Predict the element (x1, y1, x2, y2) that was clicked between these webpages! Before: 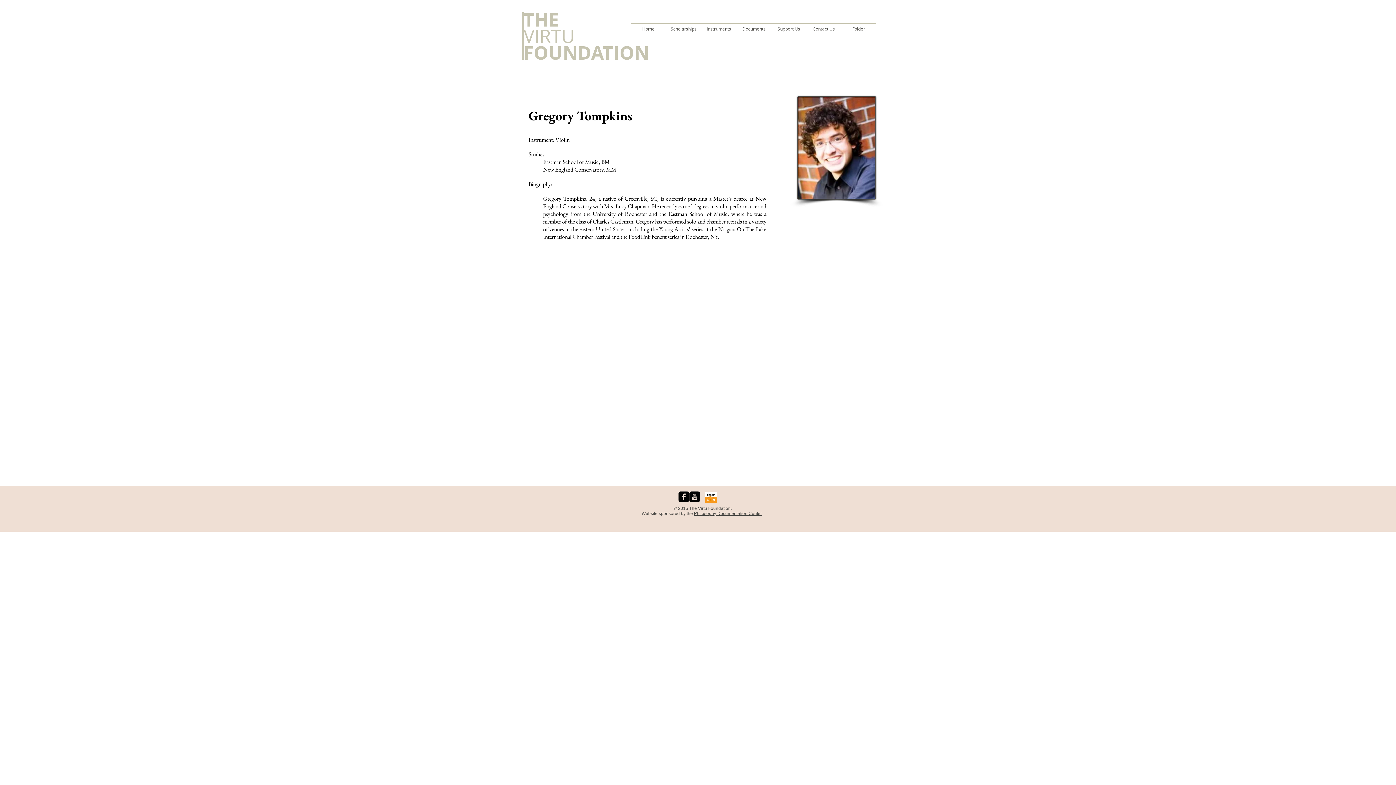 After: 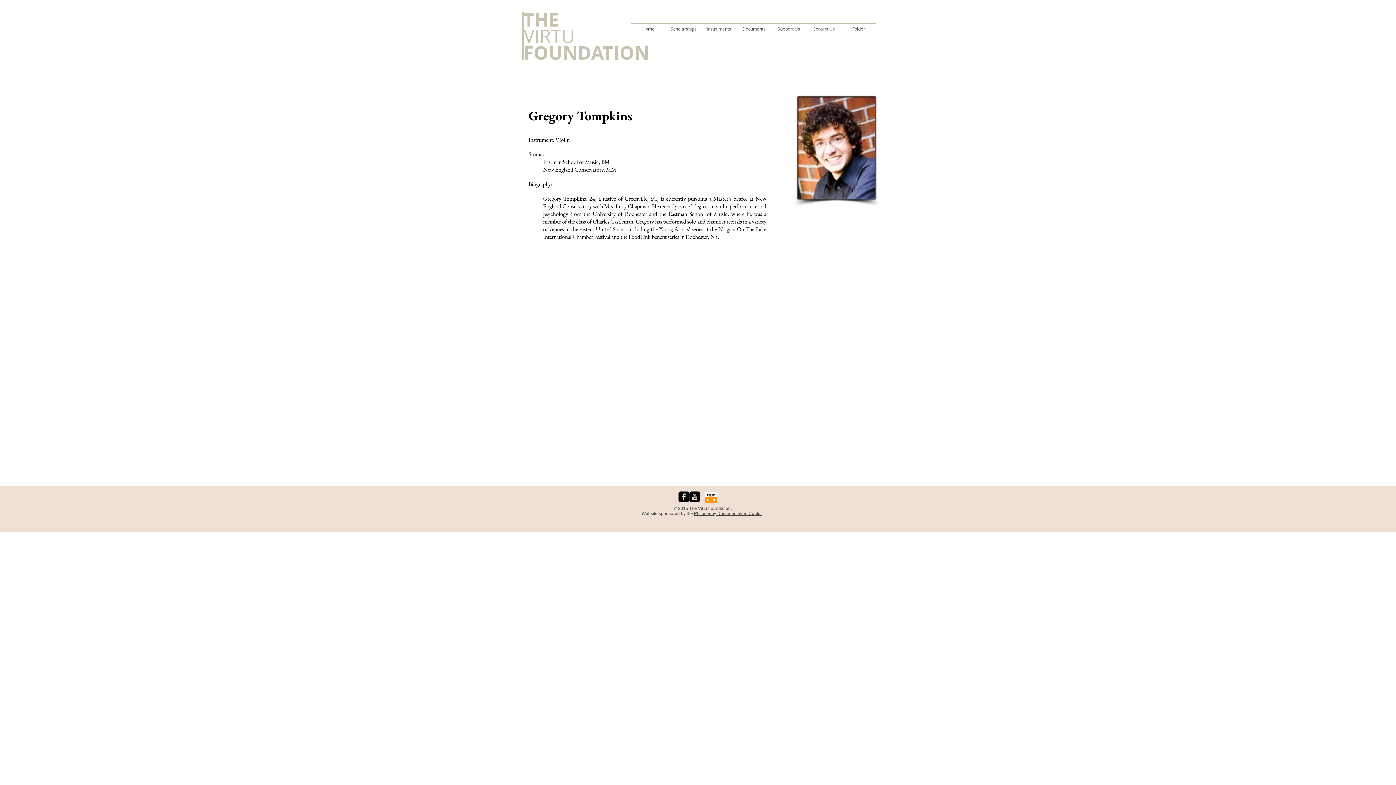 Action: label: Scholarships bbox: (666, 23, 701, 33)